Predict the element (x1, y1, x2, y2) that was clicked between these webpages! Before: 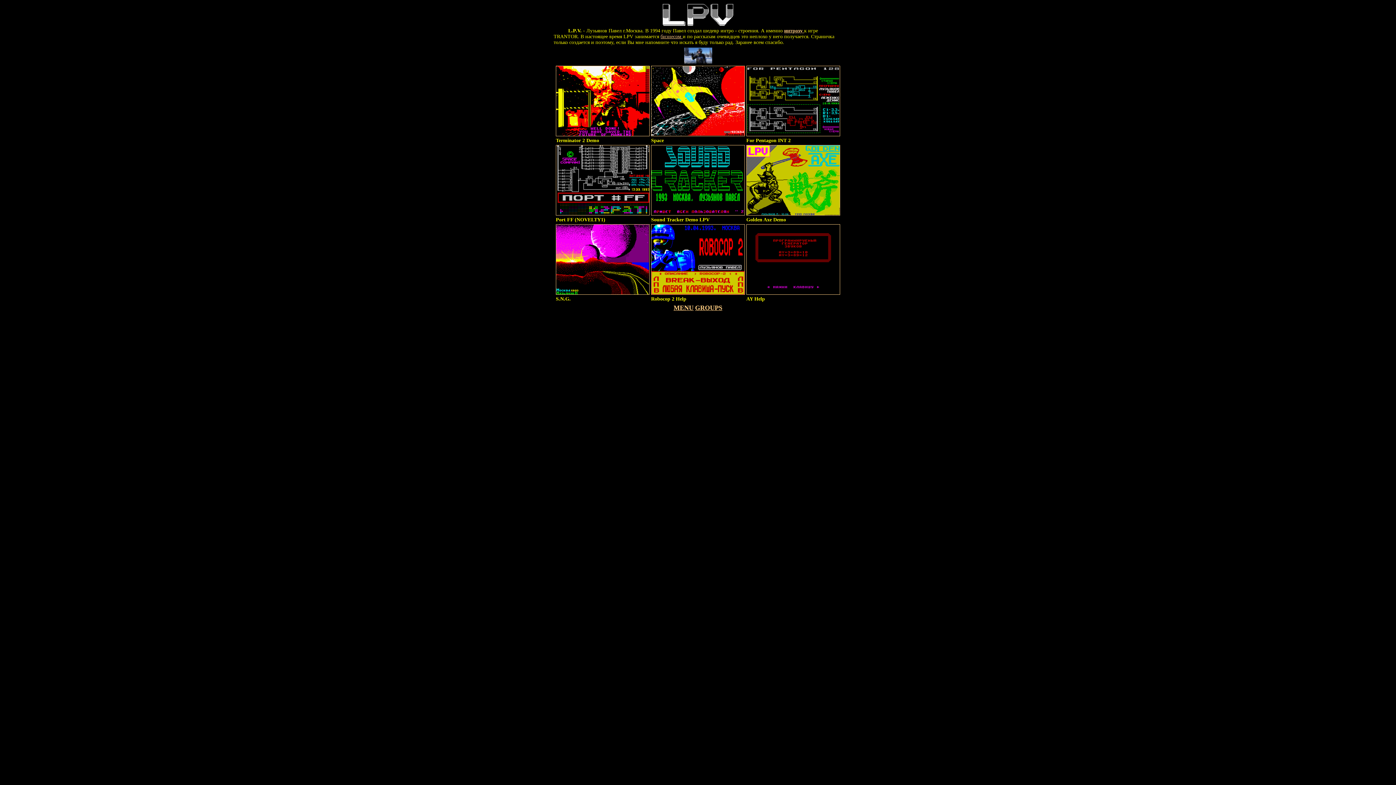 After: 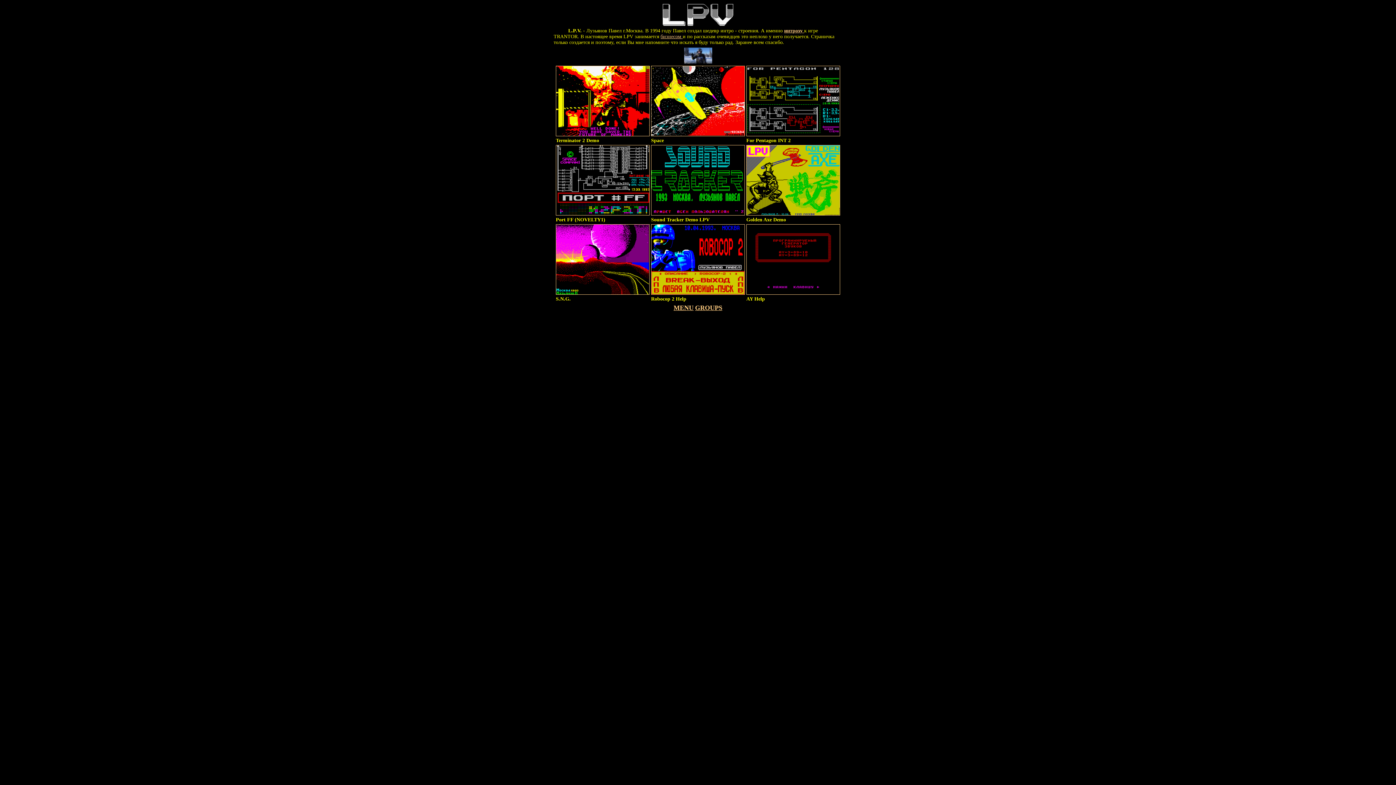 Action: bbox: (746, 290, 840, 296)